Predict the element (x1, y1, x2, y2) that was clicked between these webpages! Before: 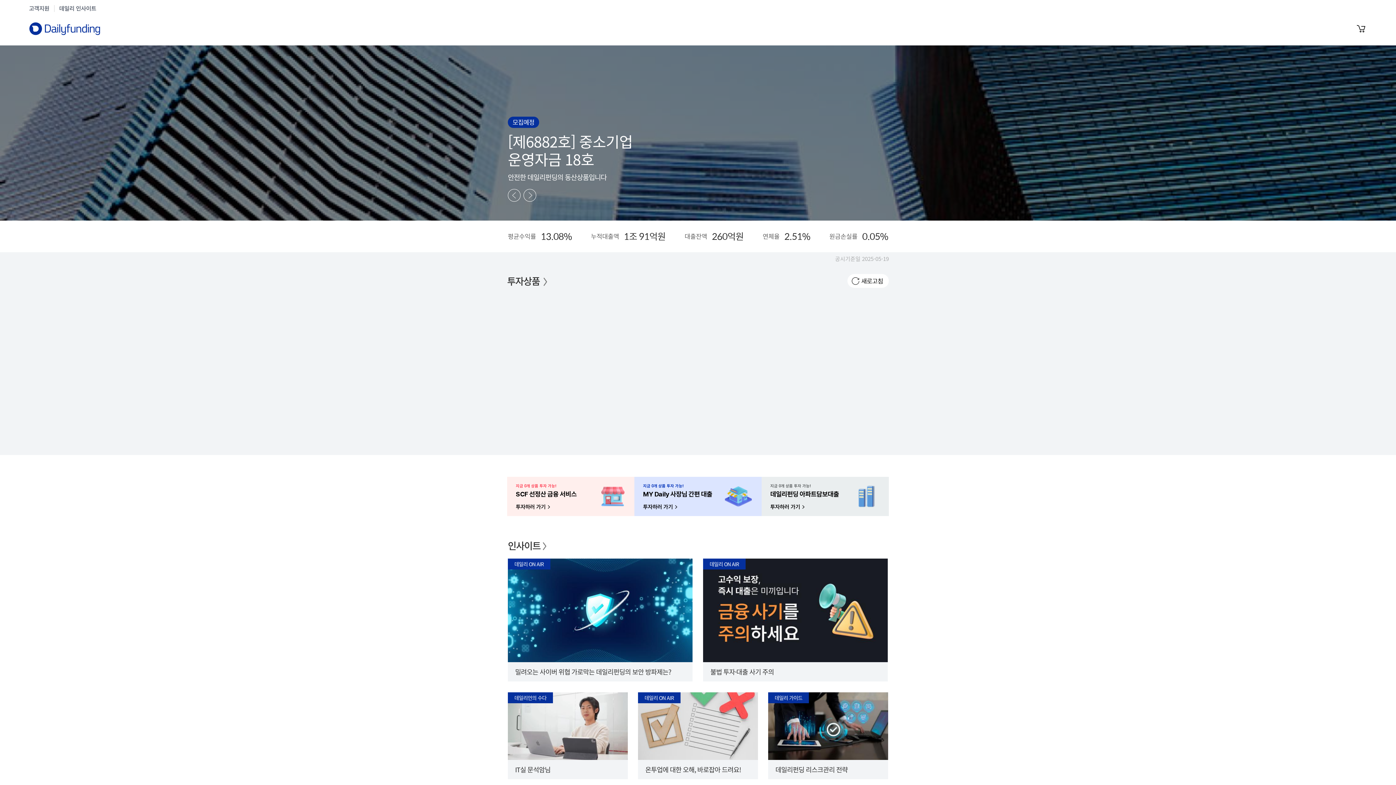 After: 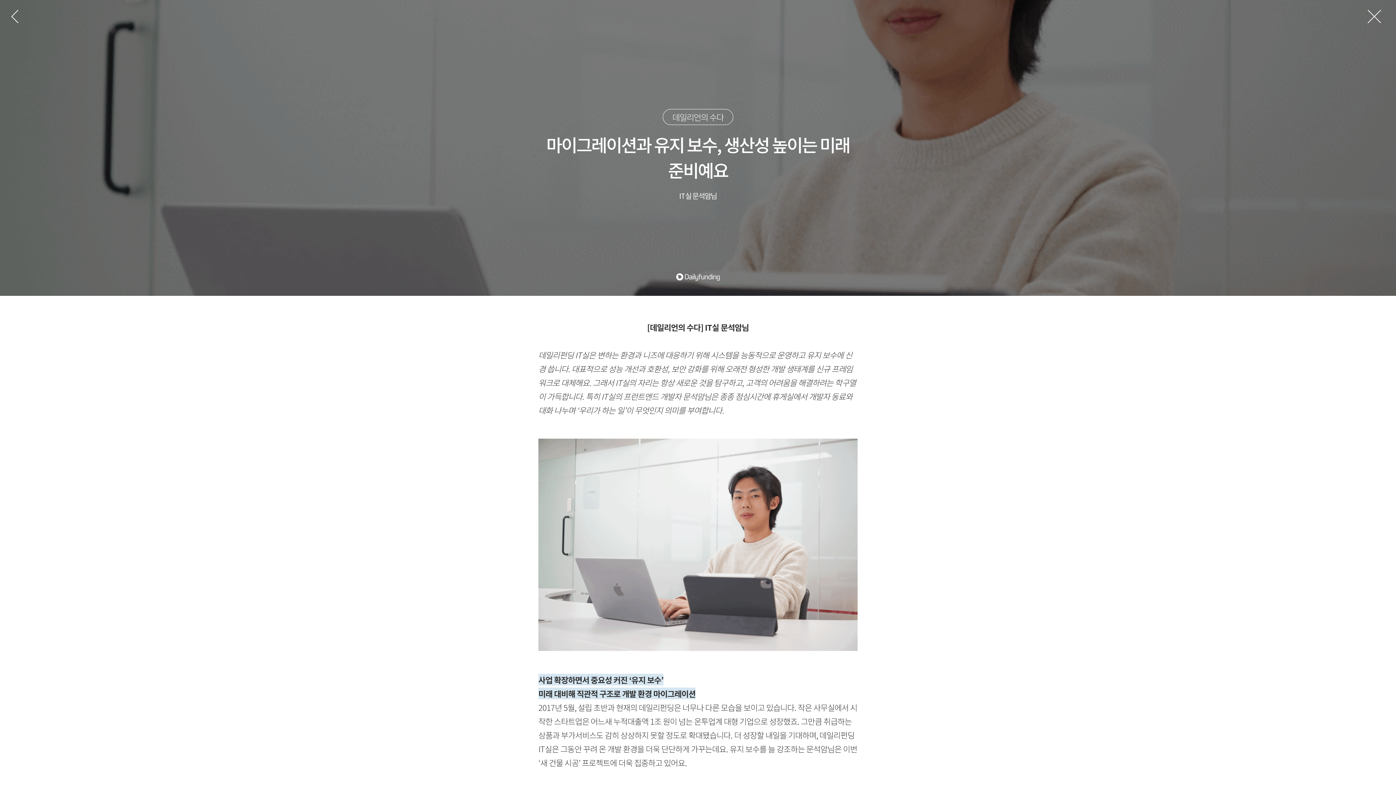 Action: bbox: (508, 692, 628, 779) label: 데일리언의 수다
IT실 문석암님